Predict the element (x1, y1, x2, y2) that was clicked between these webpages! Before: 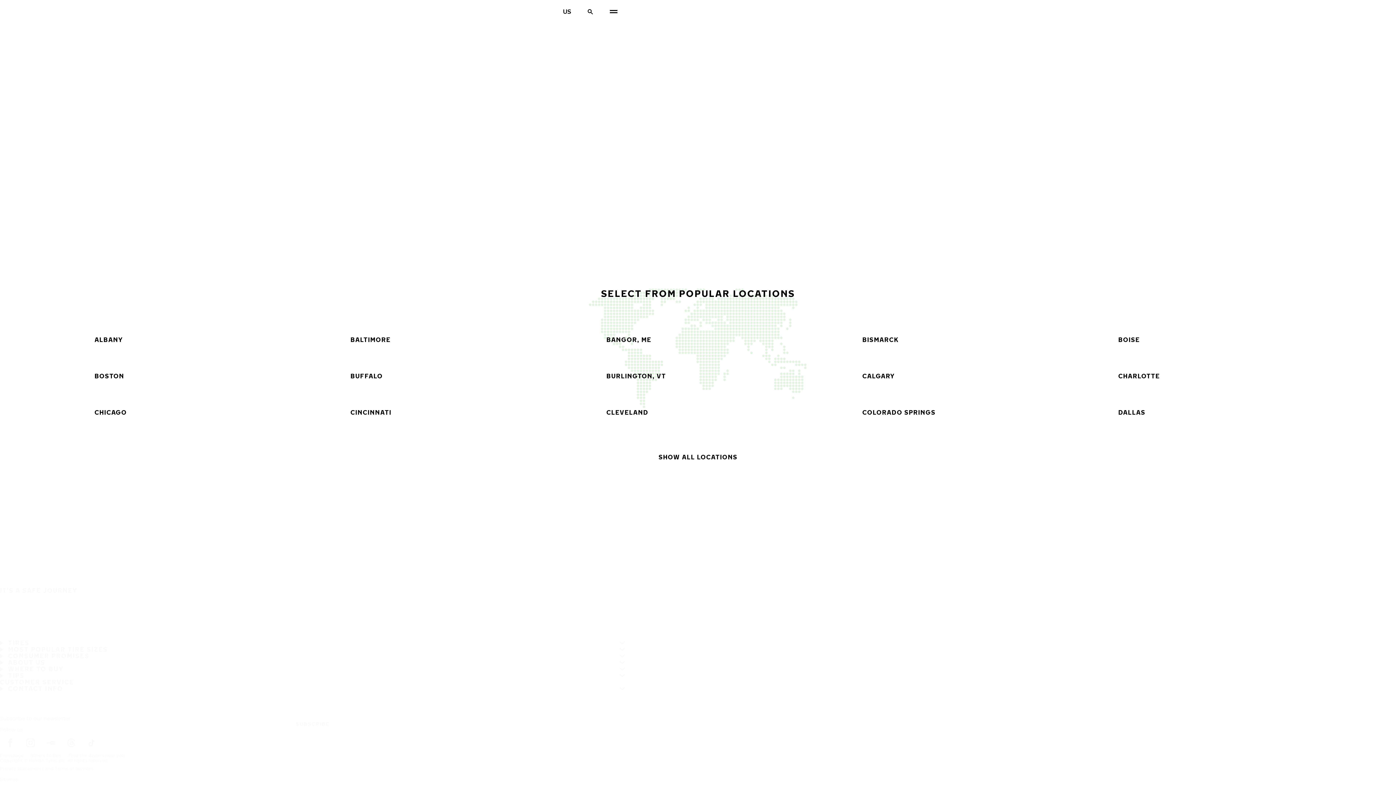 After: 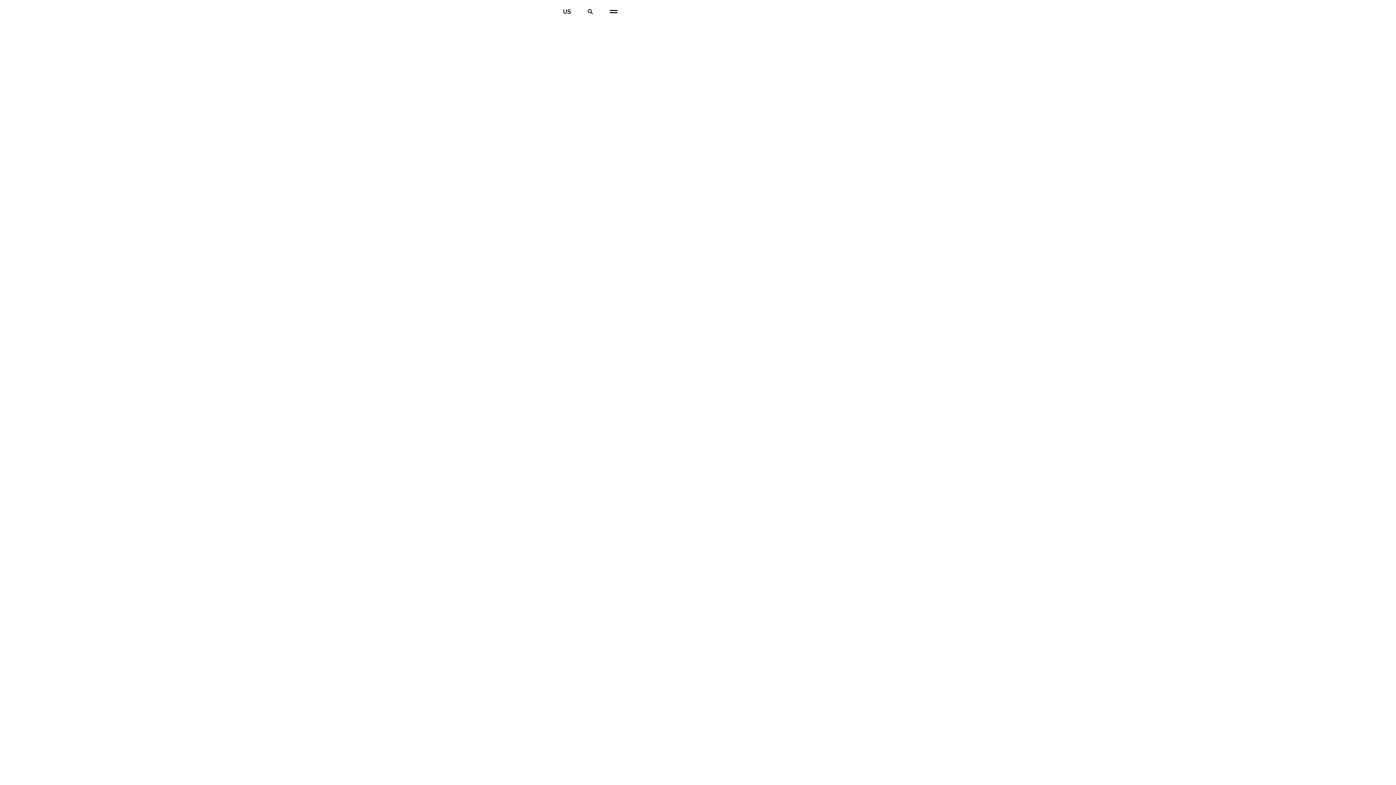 Action: label: DALLAS bbox: (1088, 394, 1332, 430)